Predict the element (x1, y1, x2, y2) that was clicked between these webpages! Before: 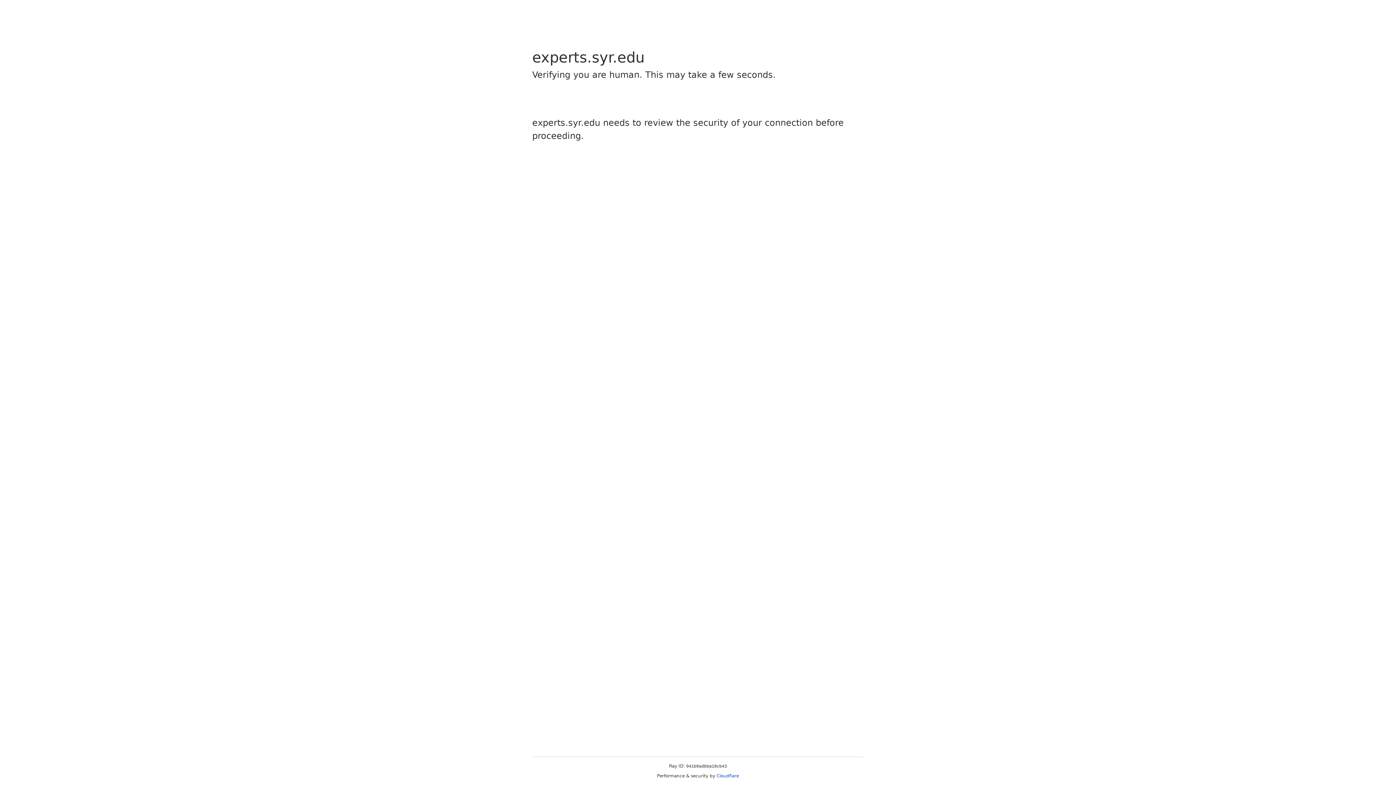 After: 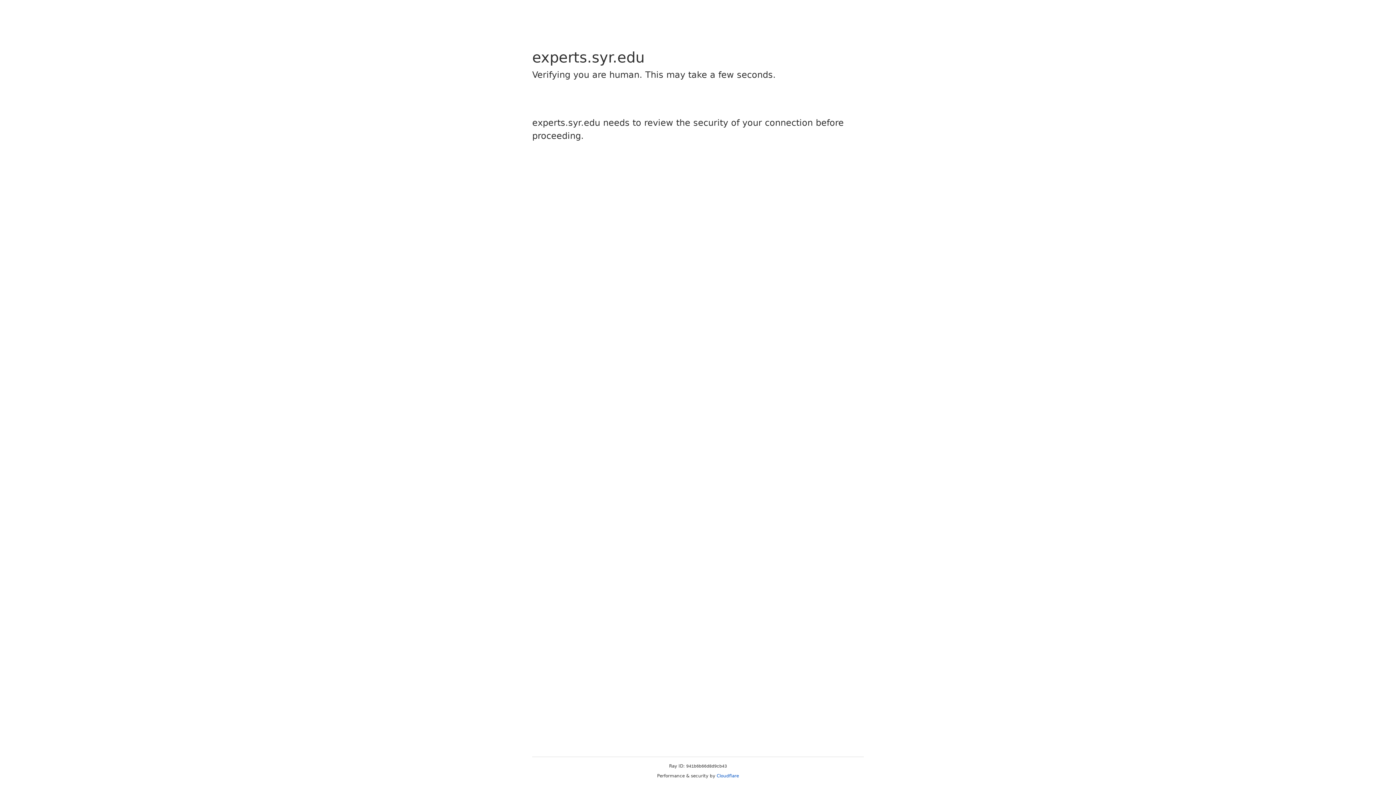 Action: bbox: (716, 773, 739, 778) label: Cloudflare